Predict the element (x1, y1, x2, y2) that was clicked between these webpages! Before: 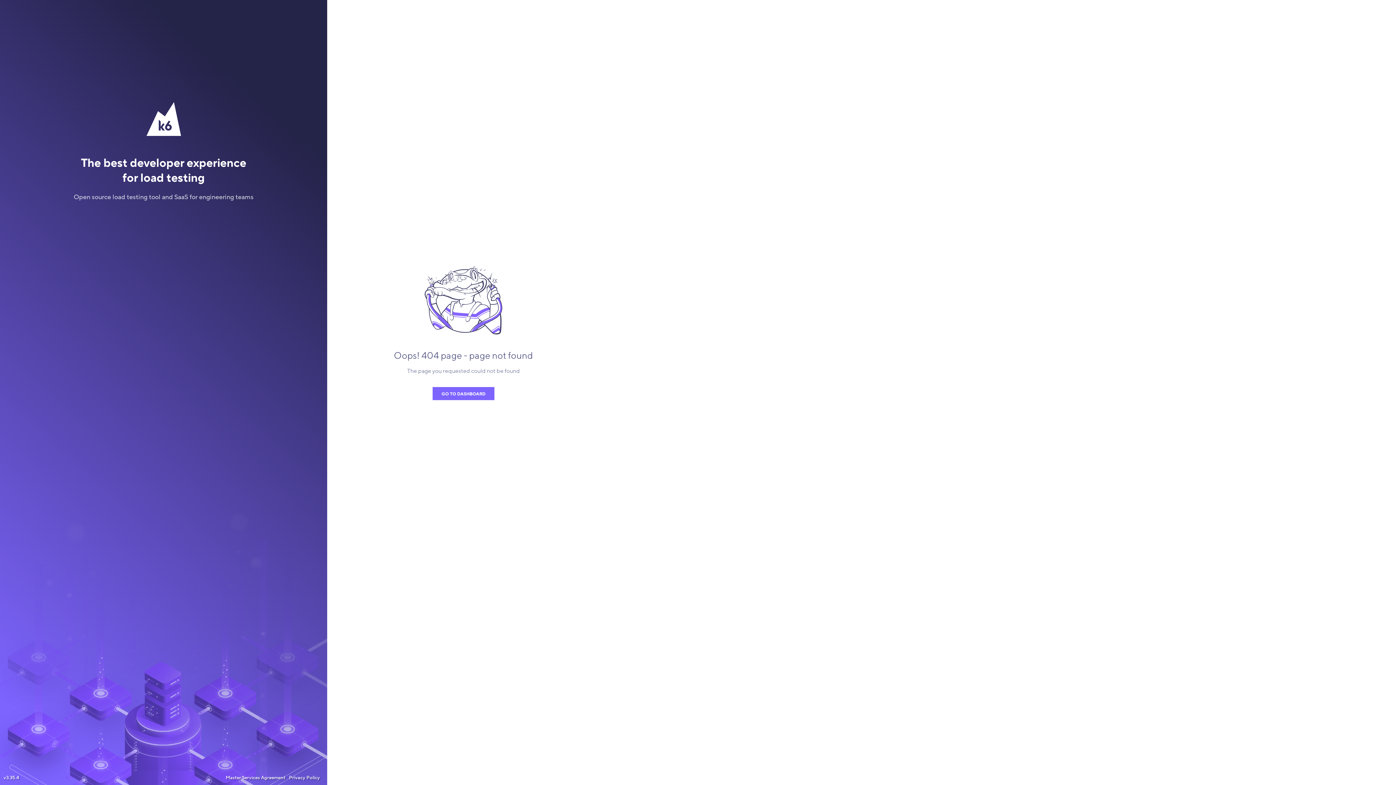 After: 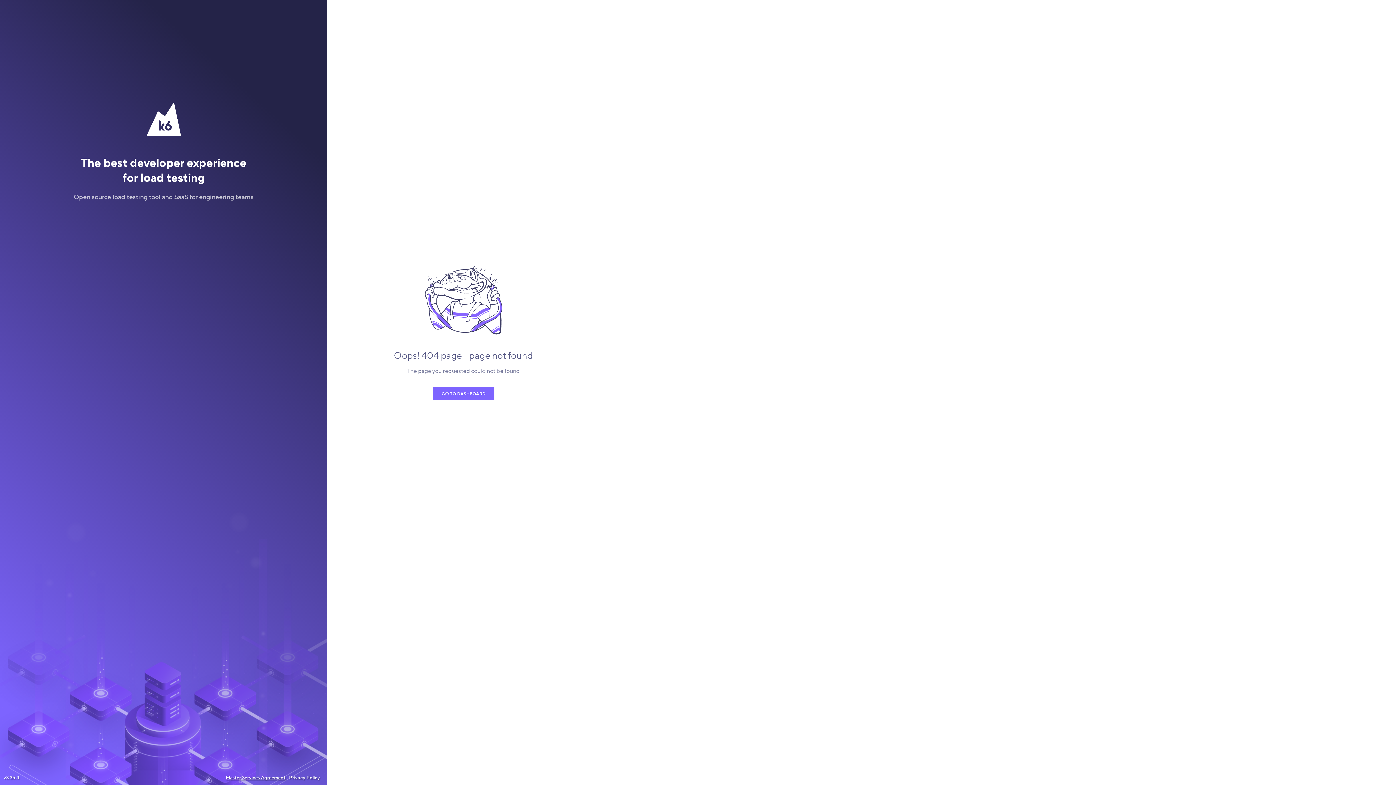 Action: bbox: (225, 774, 285, 781) label: Master Services Agreement